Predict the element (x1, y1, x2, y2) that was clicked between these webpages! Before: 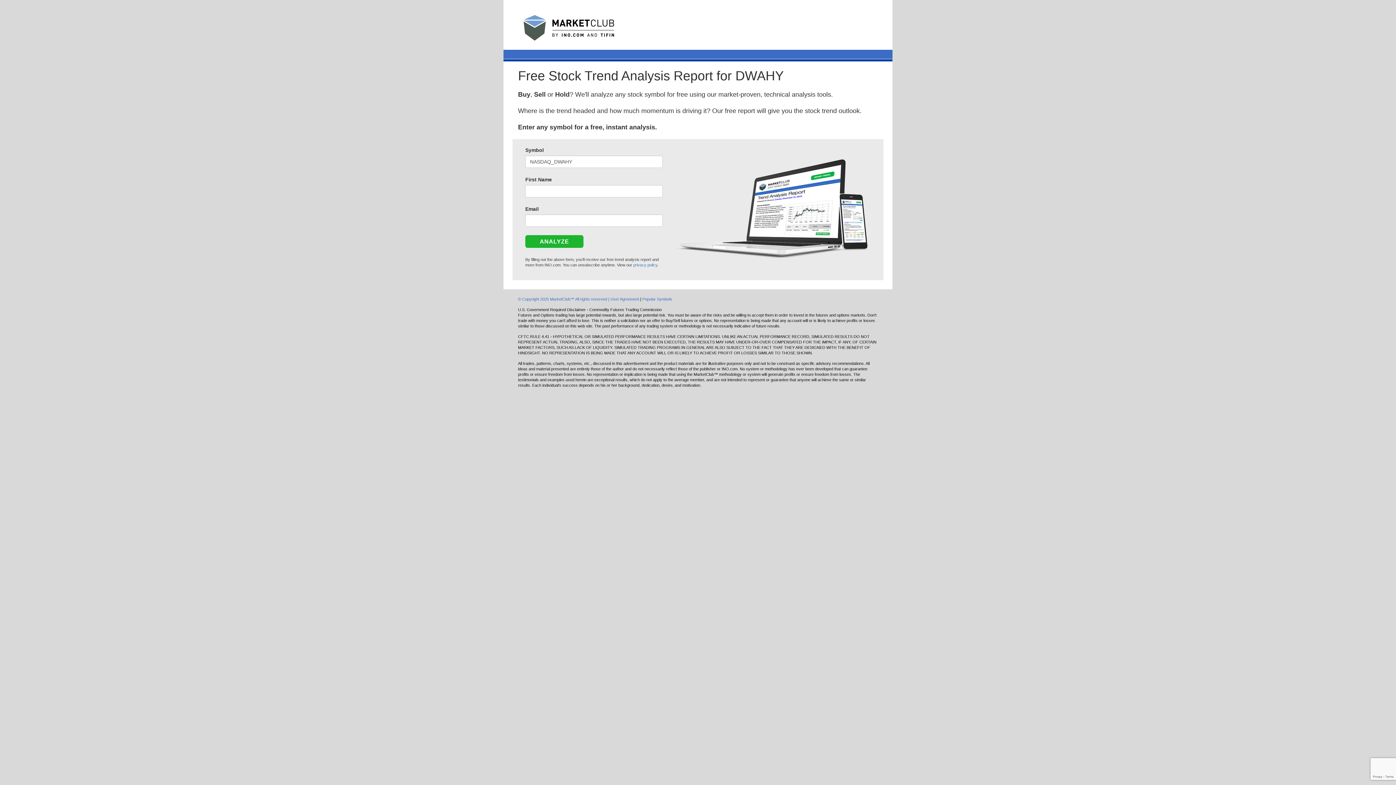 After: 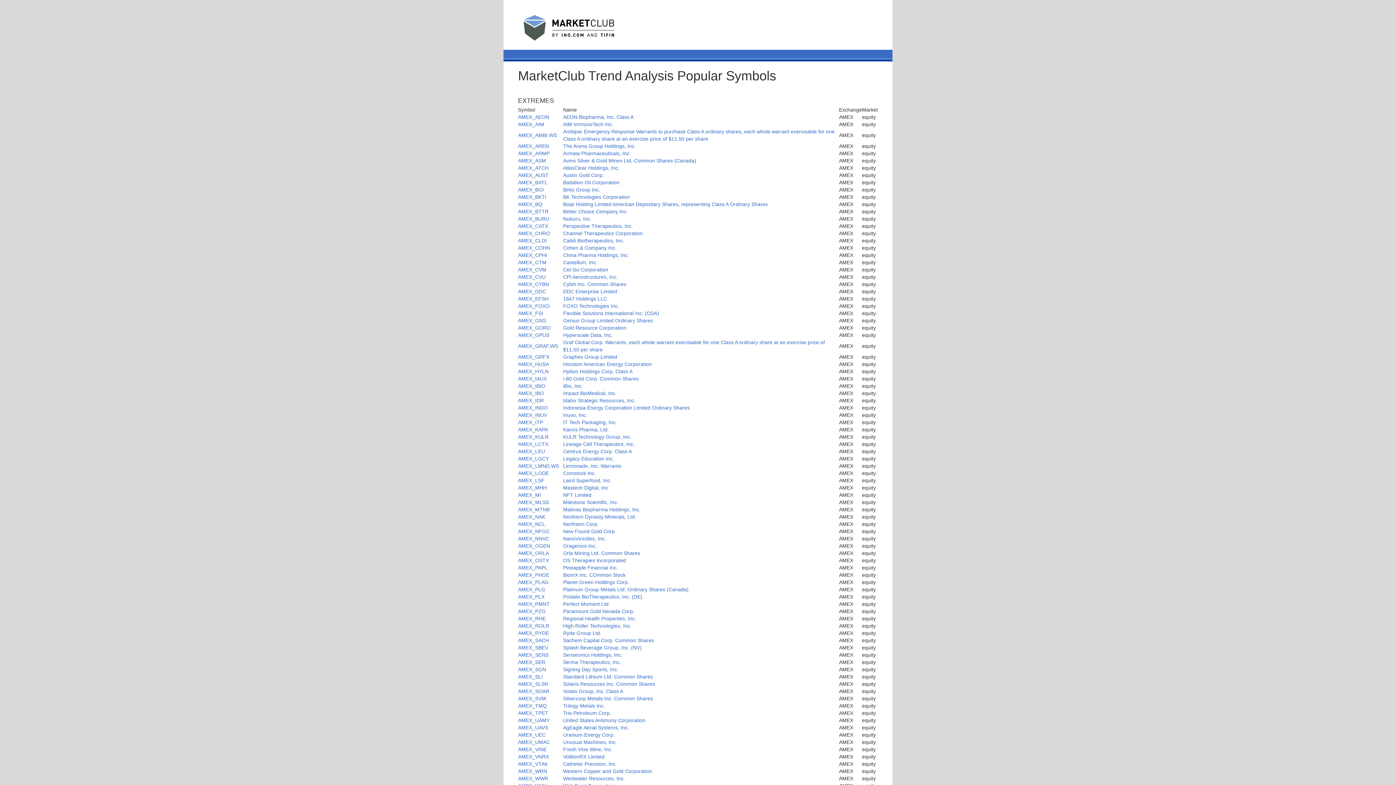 Action: label: Popular Symbols bbox: (642, 297, 672, 301)